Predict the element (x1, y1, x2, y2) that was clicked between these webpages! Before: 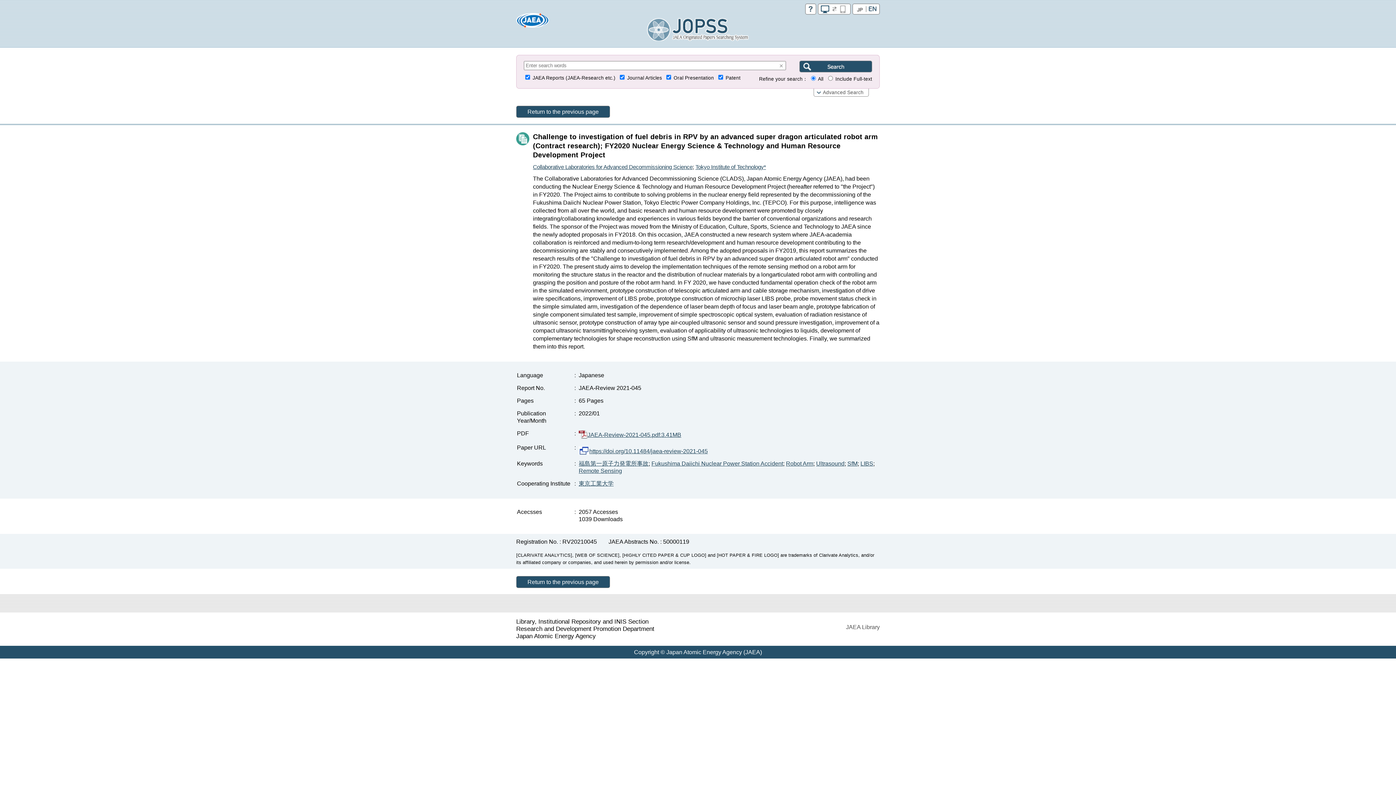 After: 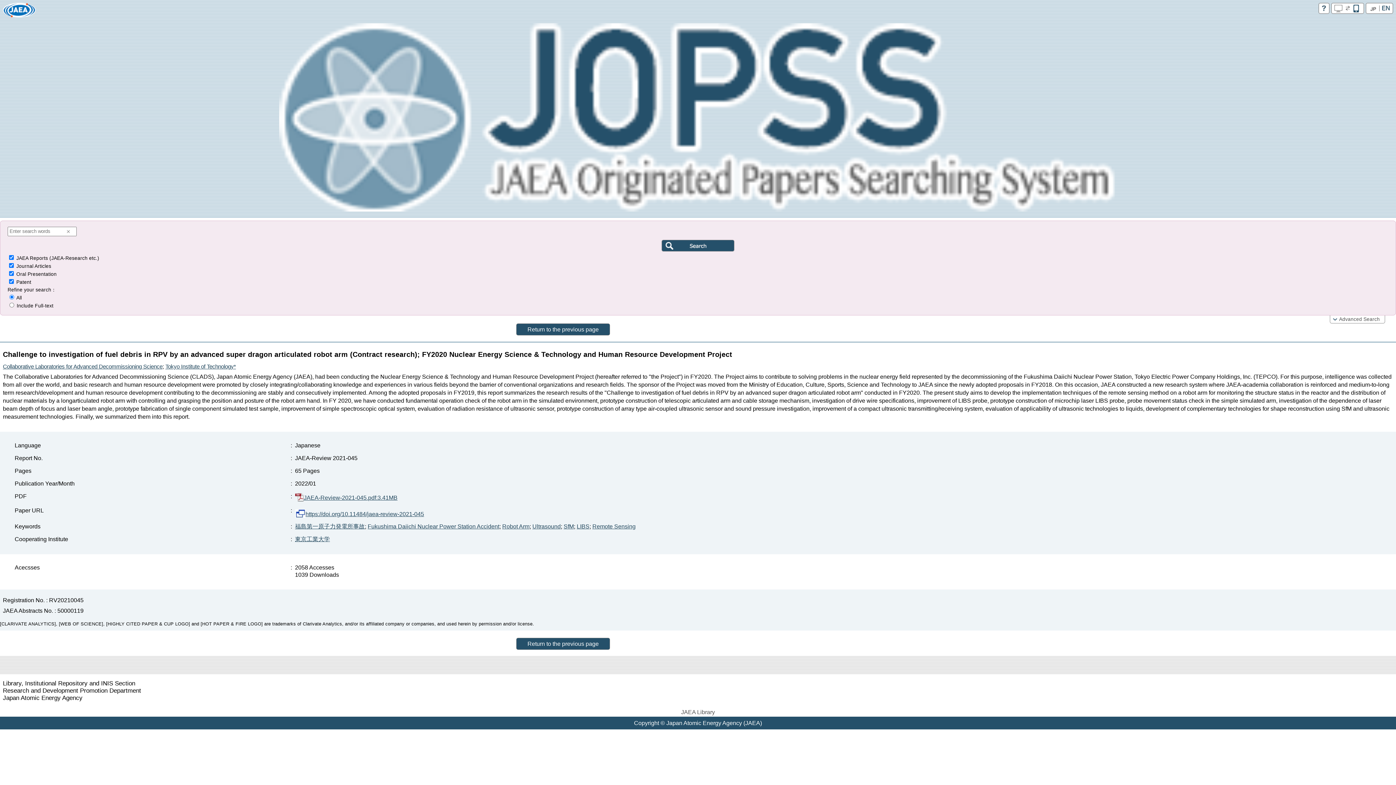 Action: bbox: (818, 6, 850, 13)